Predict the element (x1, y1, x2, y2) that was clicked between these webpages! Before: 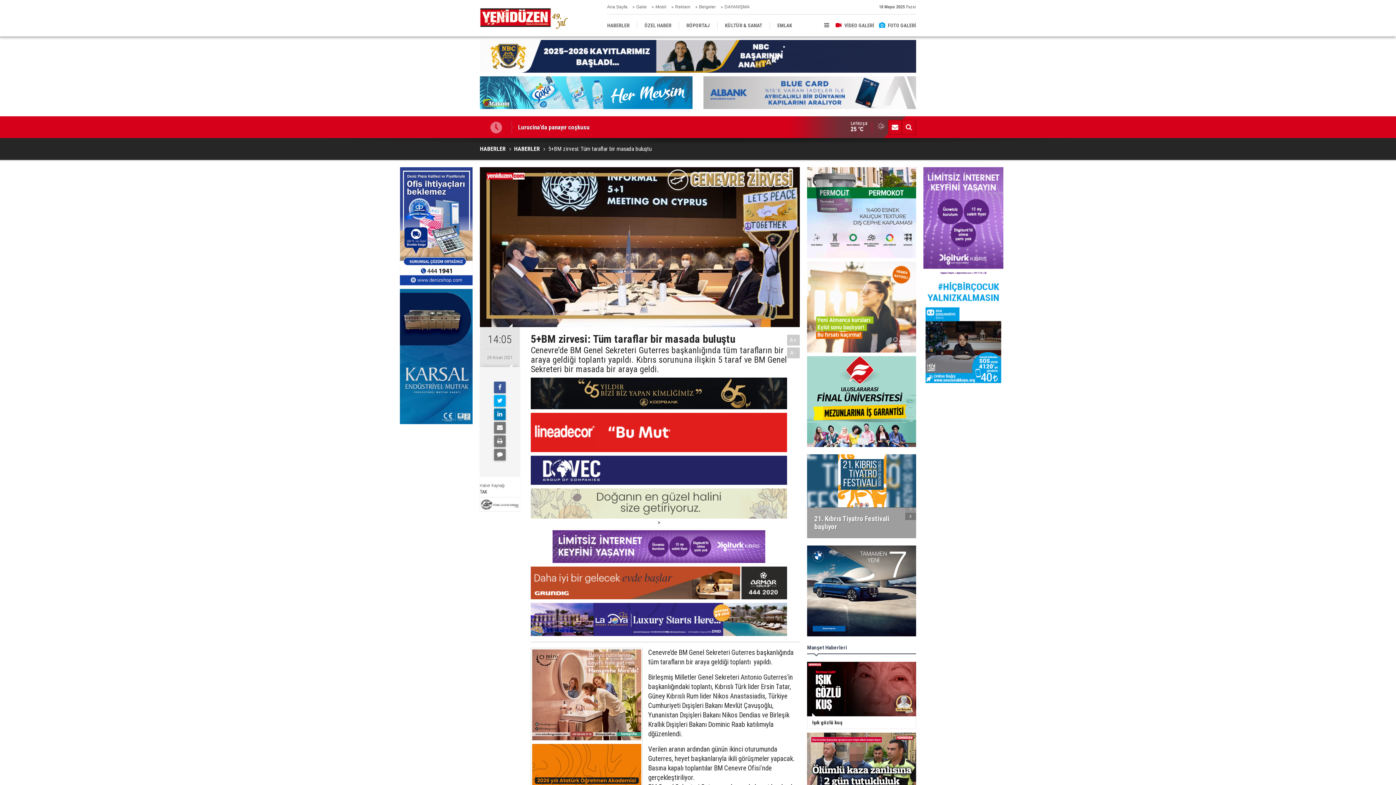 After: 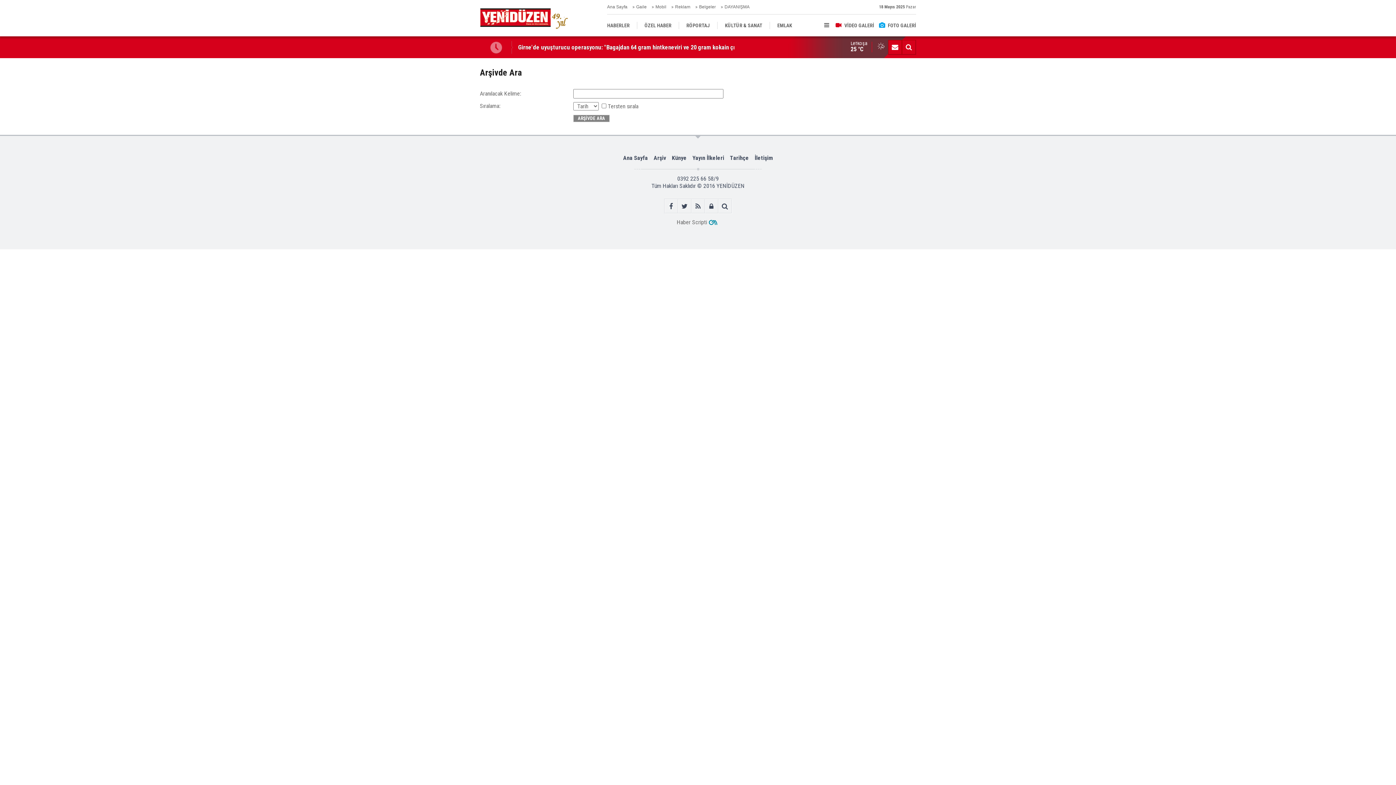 Action: bbox: (902, 120, 916, 134)